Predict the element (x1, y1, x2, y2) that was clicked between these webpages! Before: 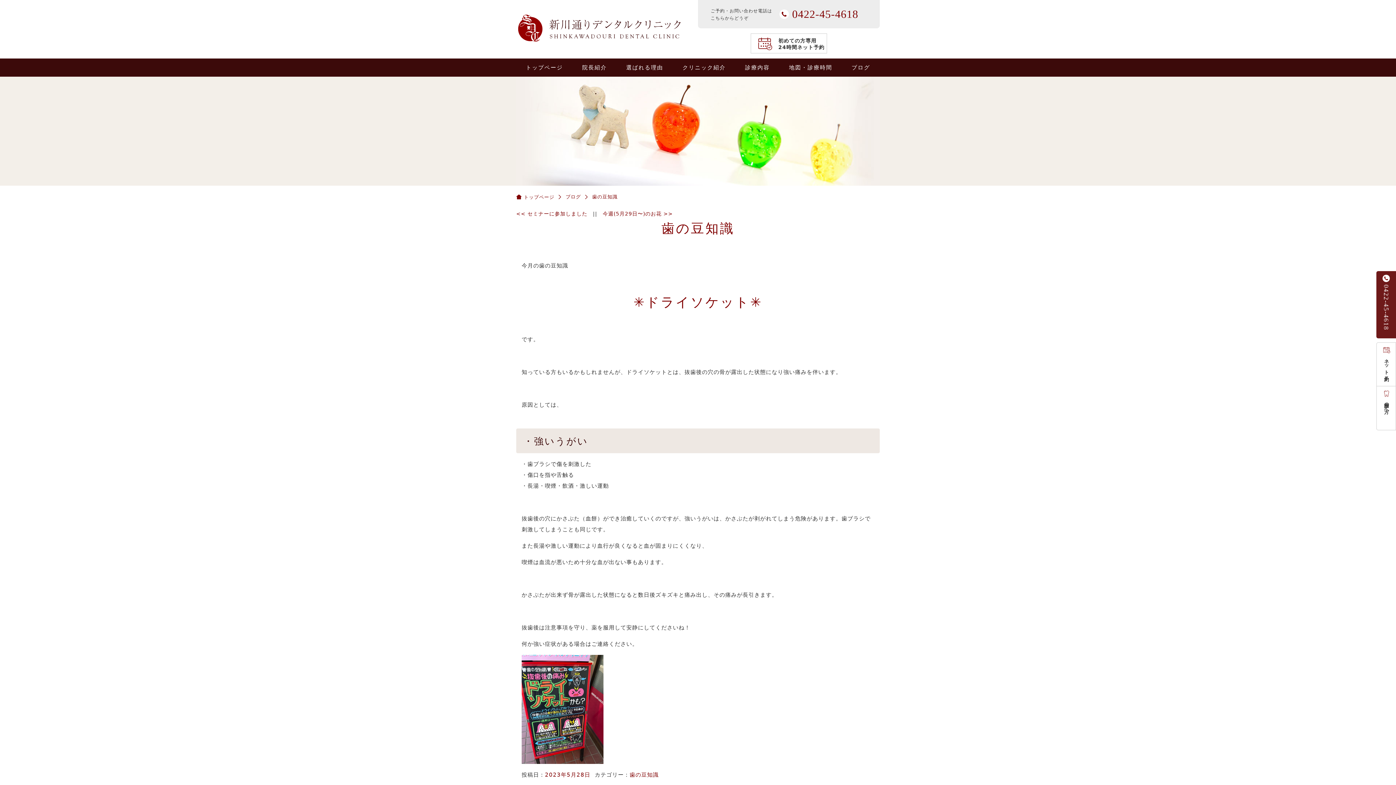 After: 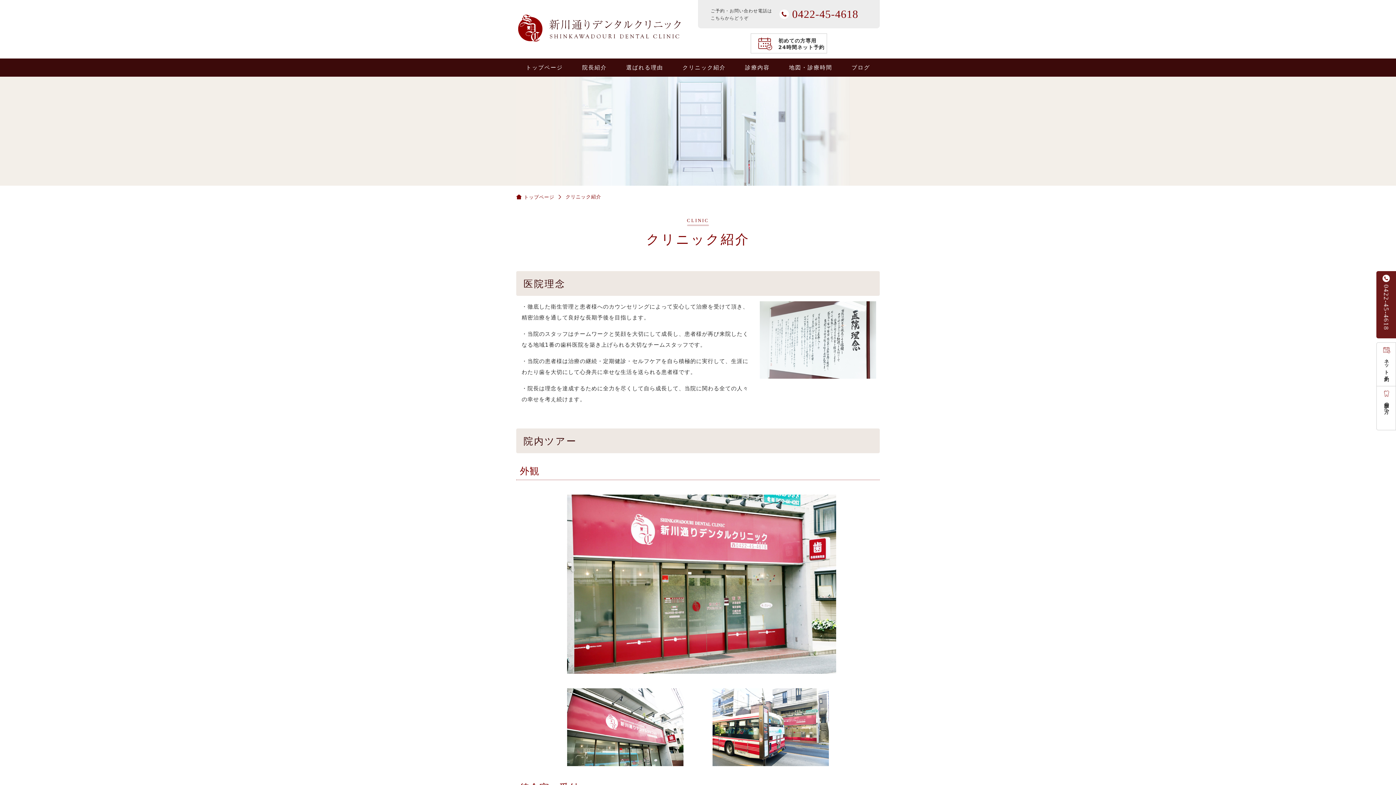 Action: label: クリニック紹介 bbox: (673, 58, 735, 76)